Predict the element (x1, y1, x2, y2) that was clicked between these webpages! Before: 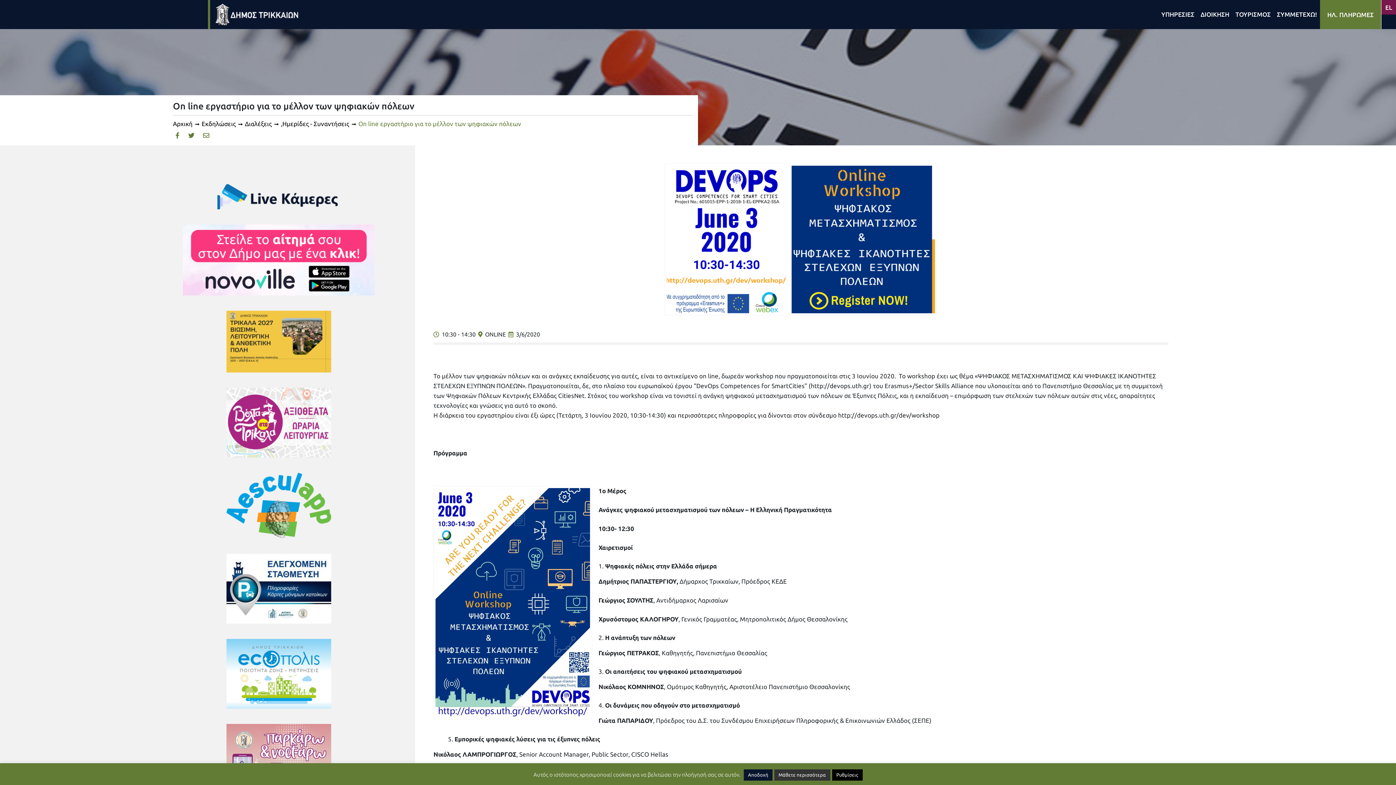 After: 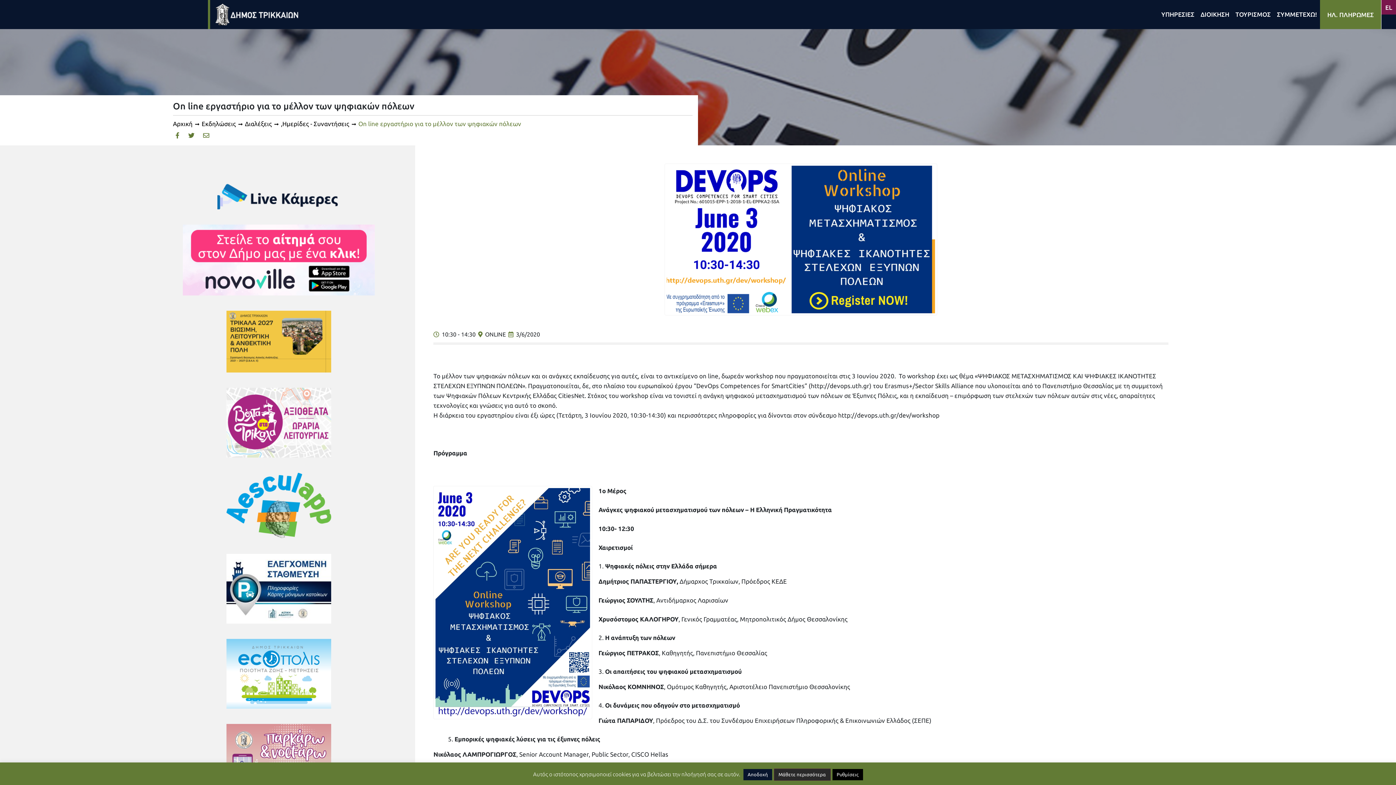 Action: bbox: (774, 769, 830, 781) label: Μάθετε περισσότερα